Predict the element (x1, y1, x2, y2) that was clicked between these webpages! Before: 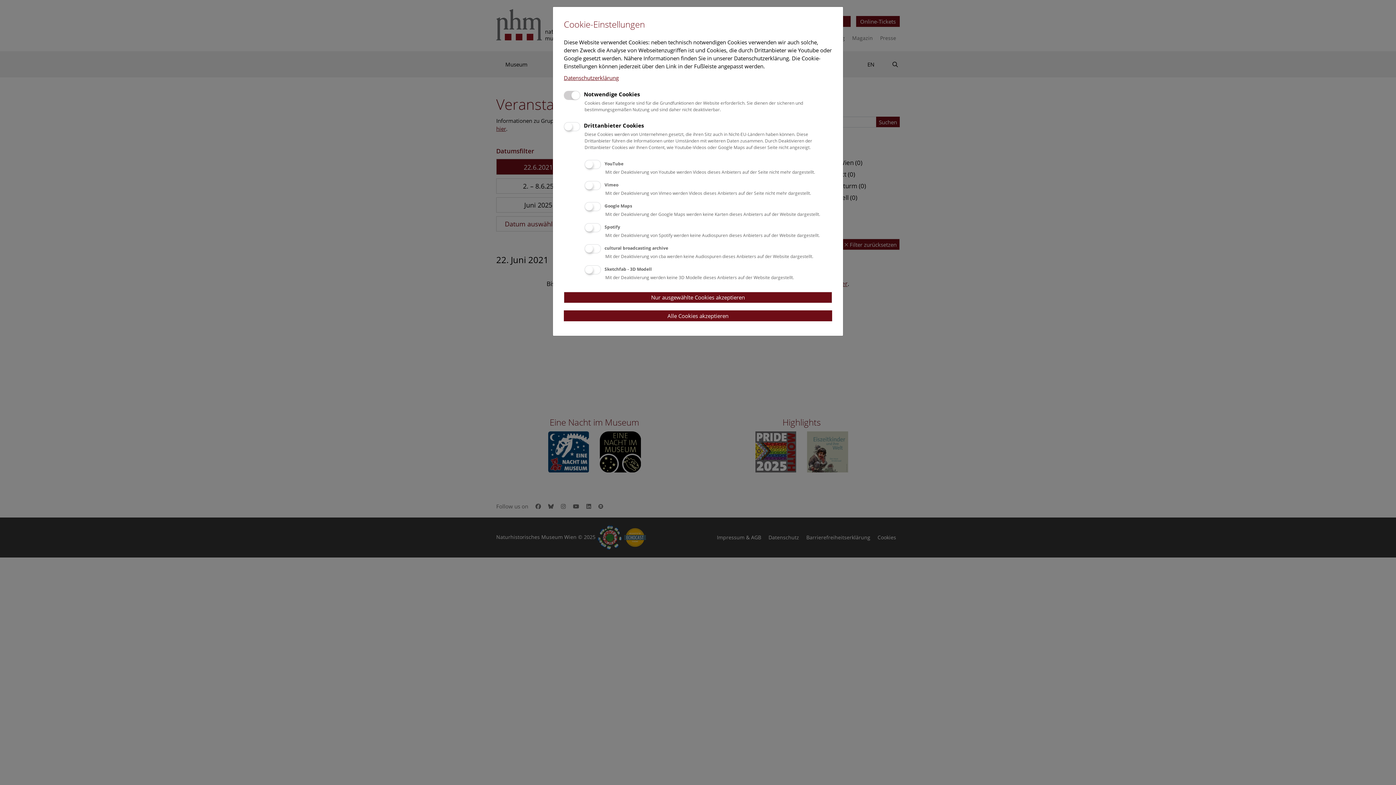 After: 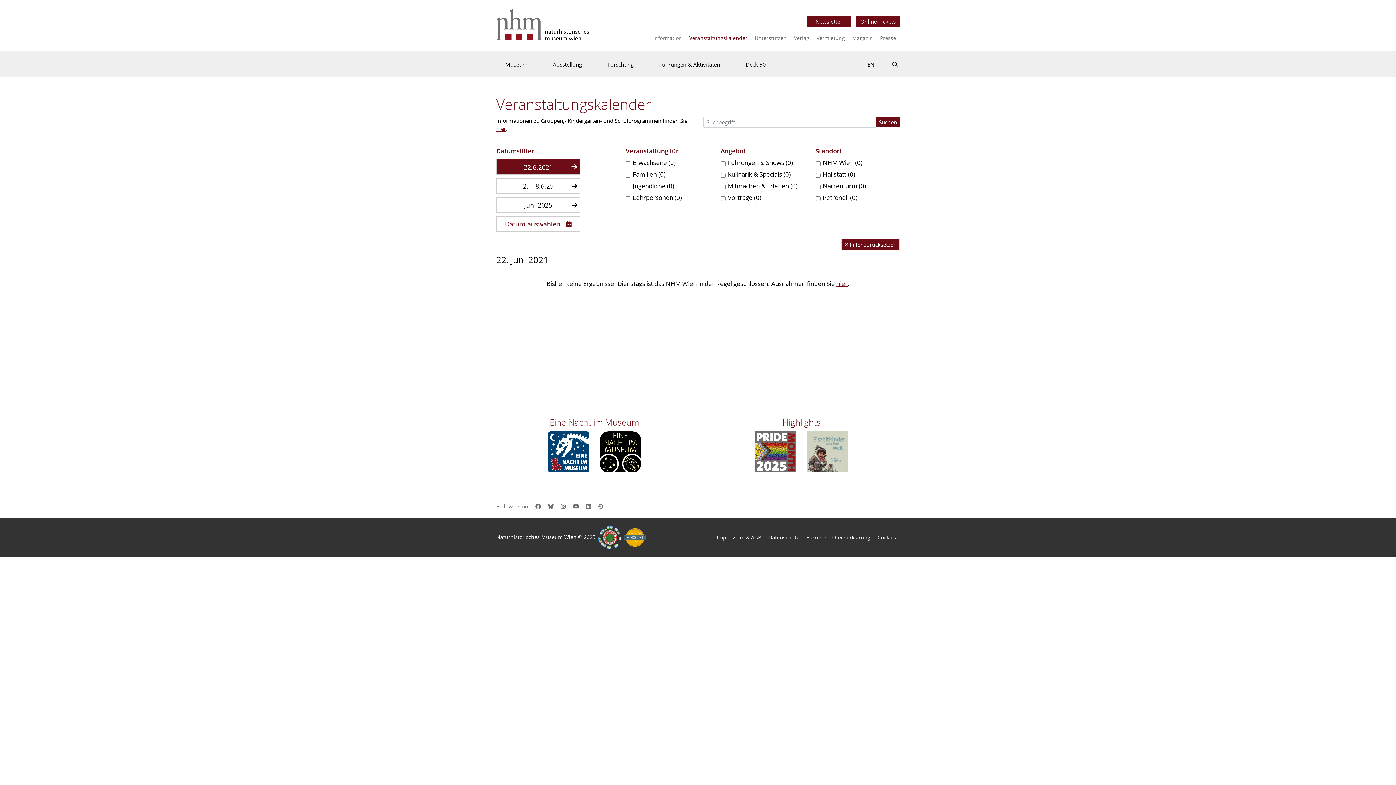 Action: label: Alle Cookies akzeptieren bbox: (564, 310, 832, 321)